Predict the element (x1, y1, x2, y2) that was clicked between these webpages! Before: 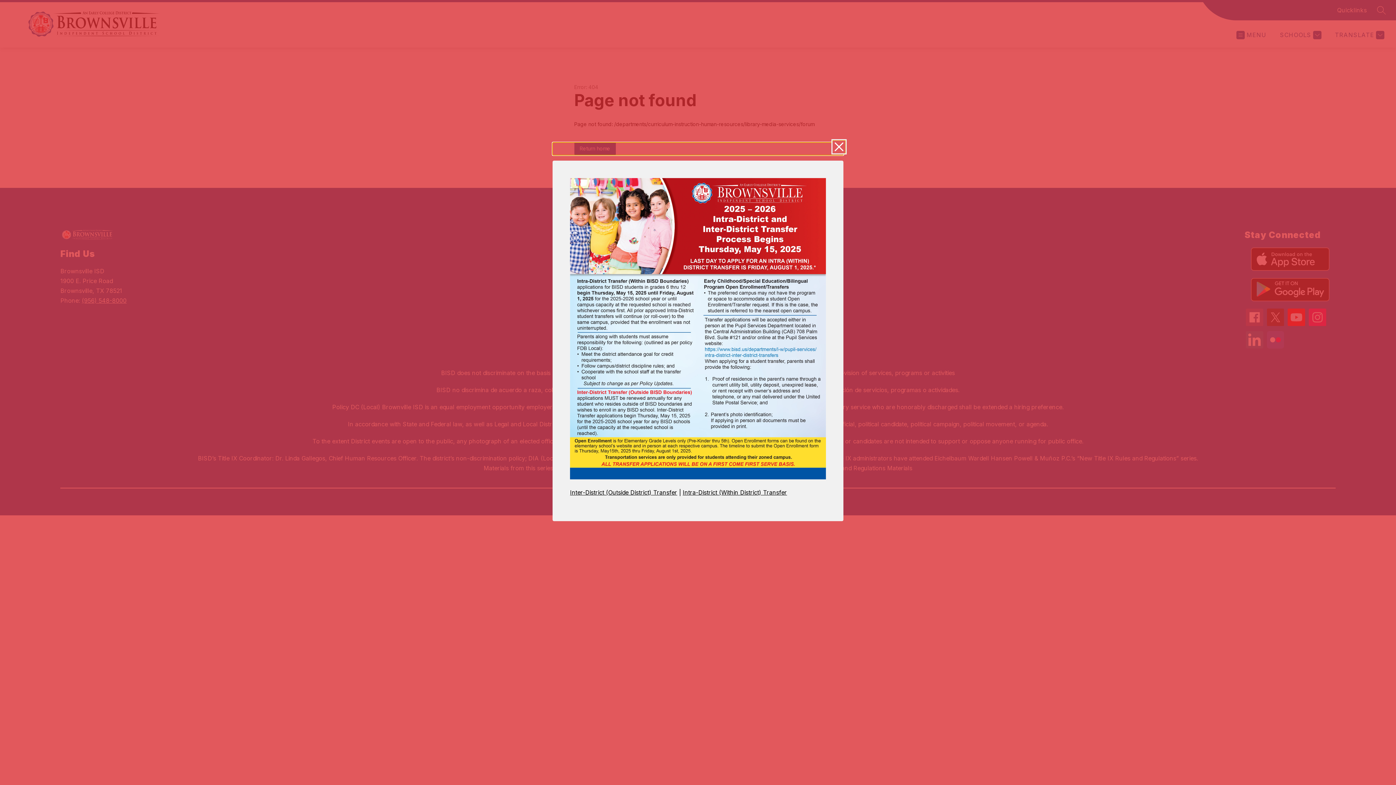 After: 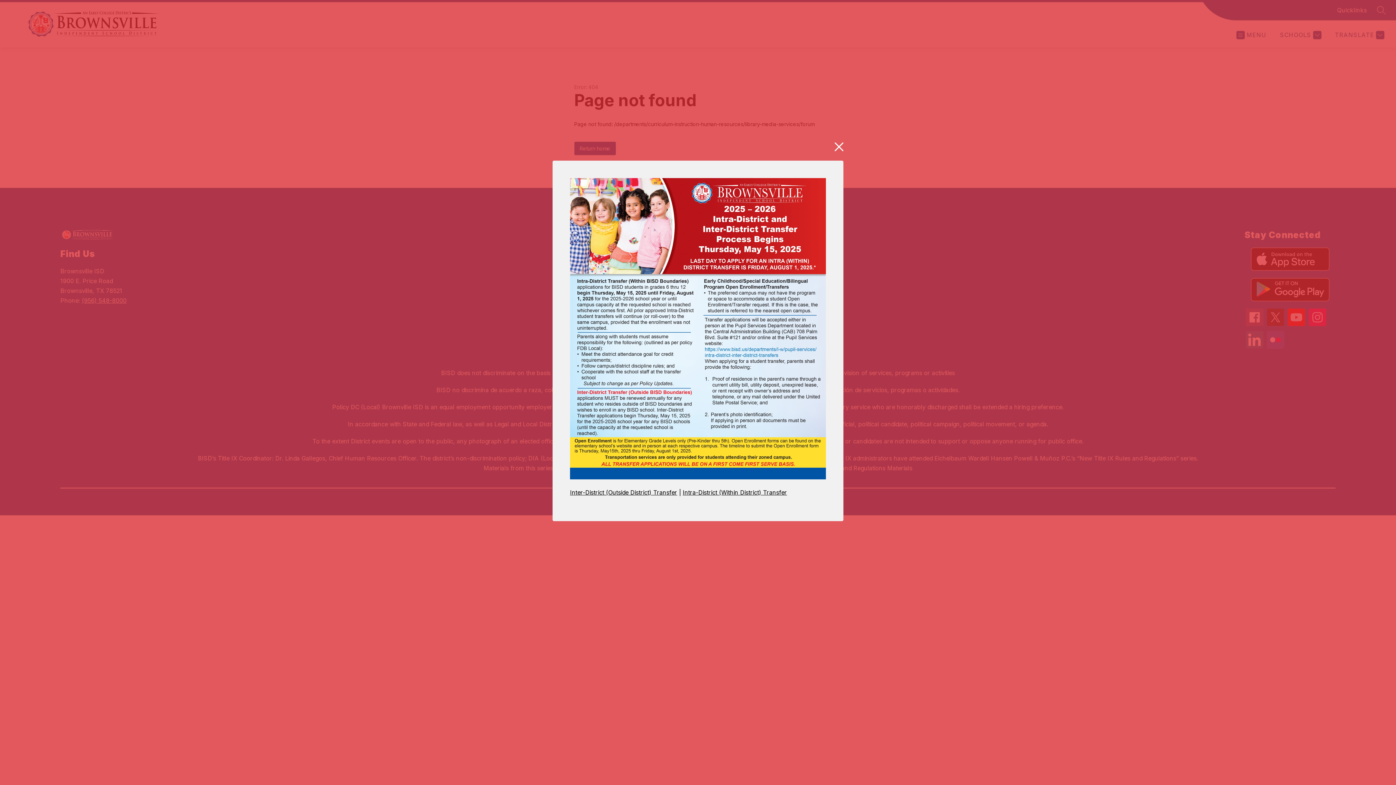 Action: label: Intra-District (Within District) Transfer bbox: (682, 488, 787, 496)